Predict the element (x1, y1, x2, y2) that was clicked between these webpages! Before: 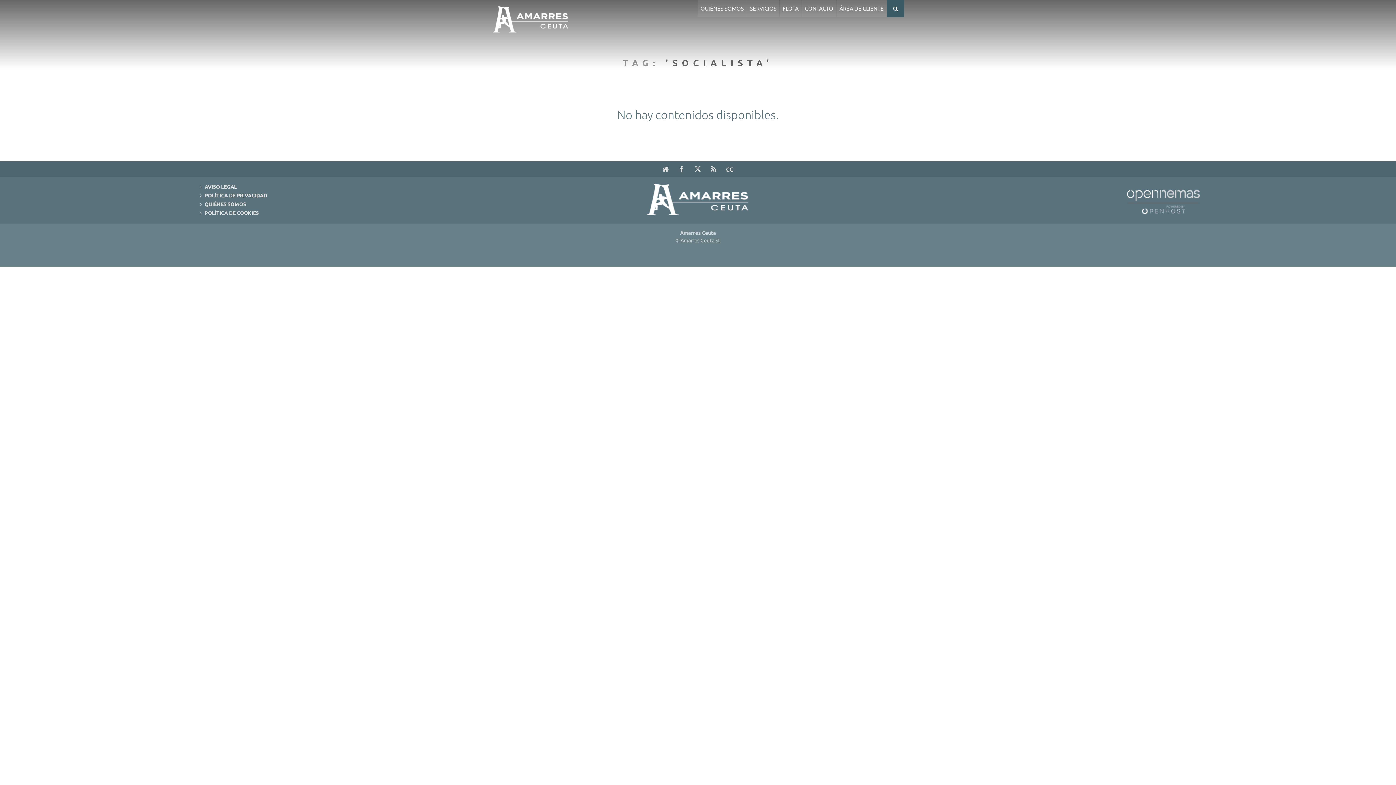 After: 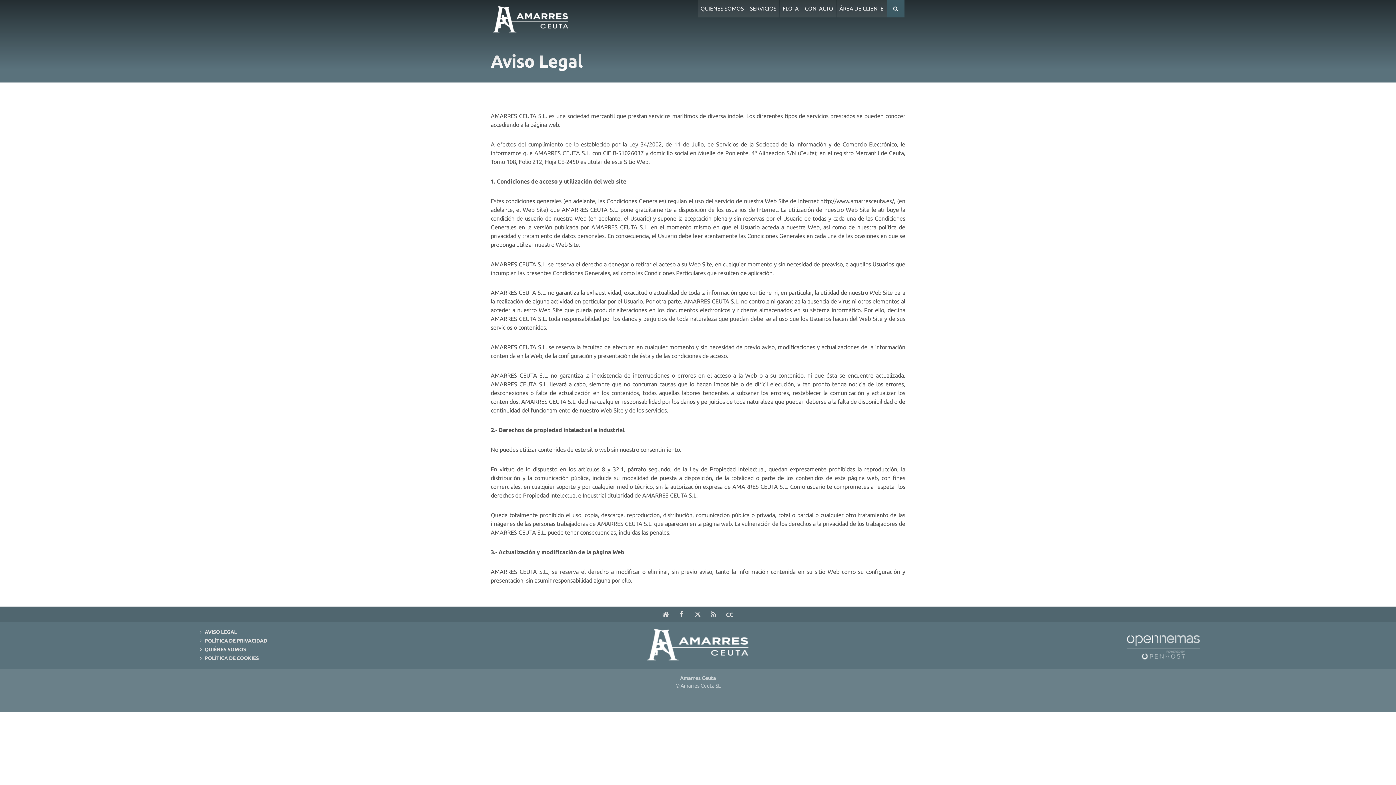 Action: label: AVISO LEGAL bbox: (202, 184, 238, 189)